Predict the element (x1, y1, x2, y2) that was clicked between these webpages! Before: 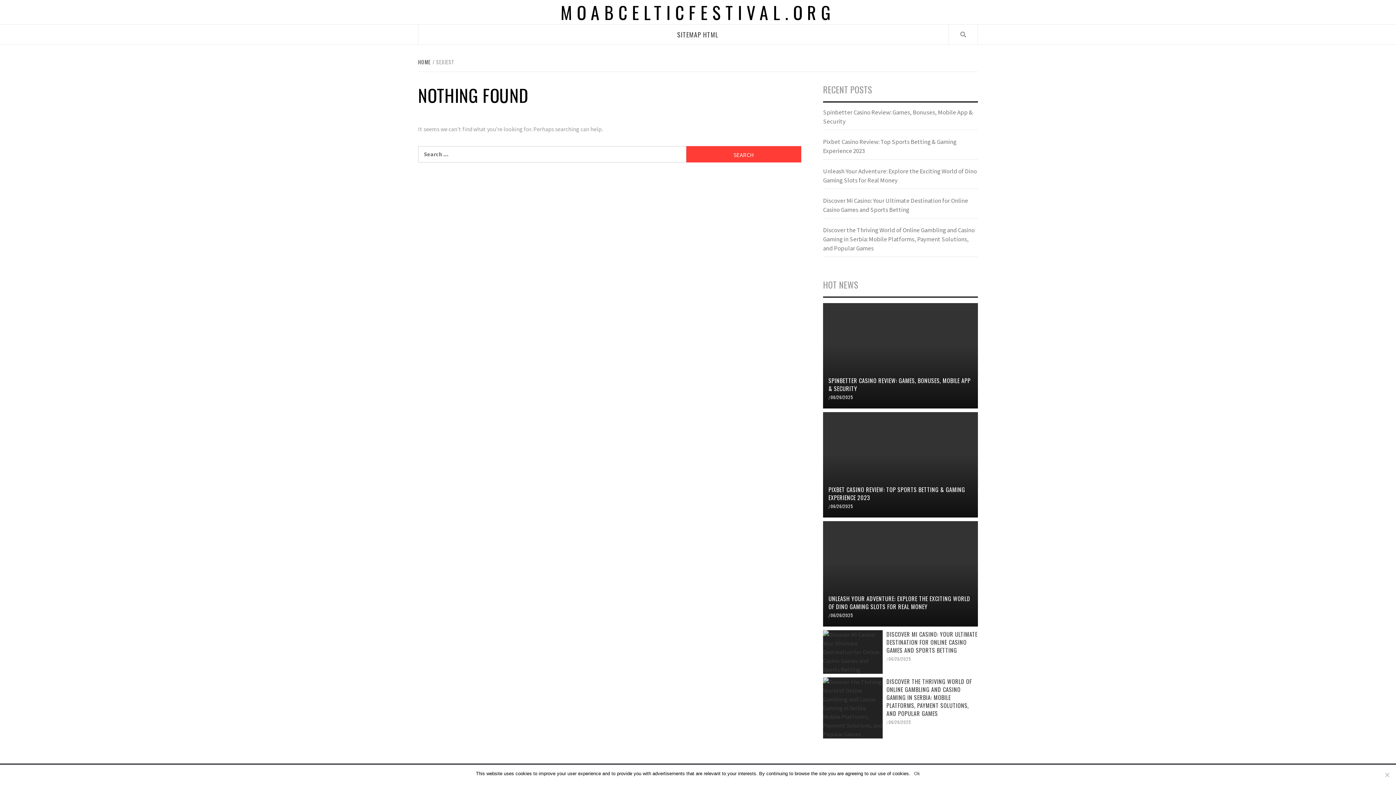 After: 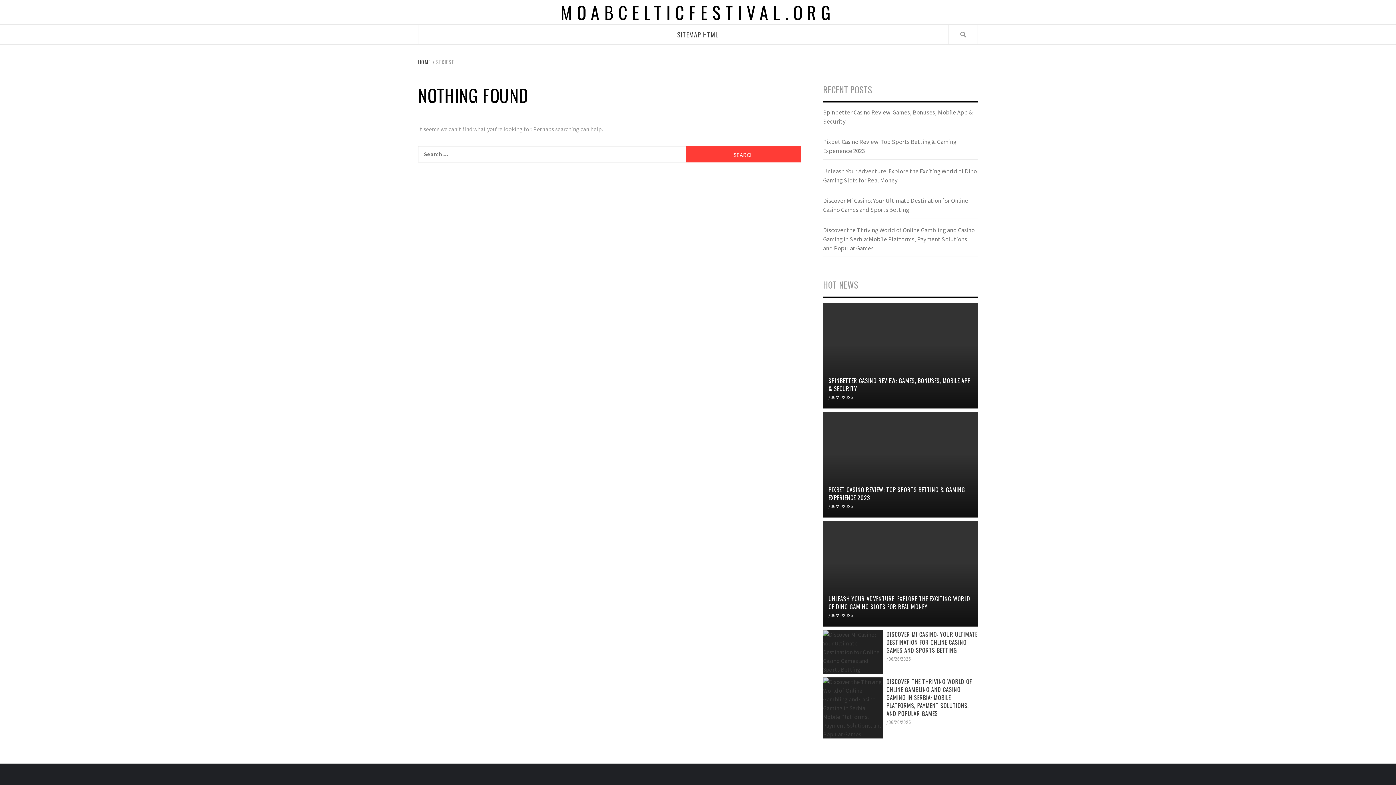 Action: bbox: (914, 770, 920, 777) label: Ok